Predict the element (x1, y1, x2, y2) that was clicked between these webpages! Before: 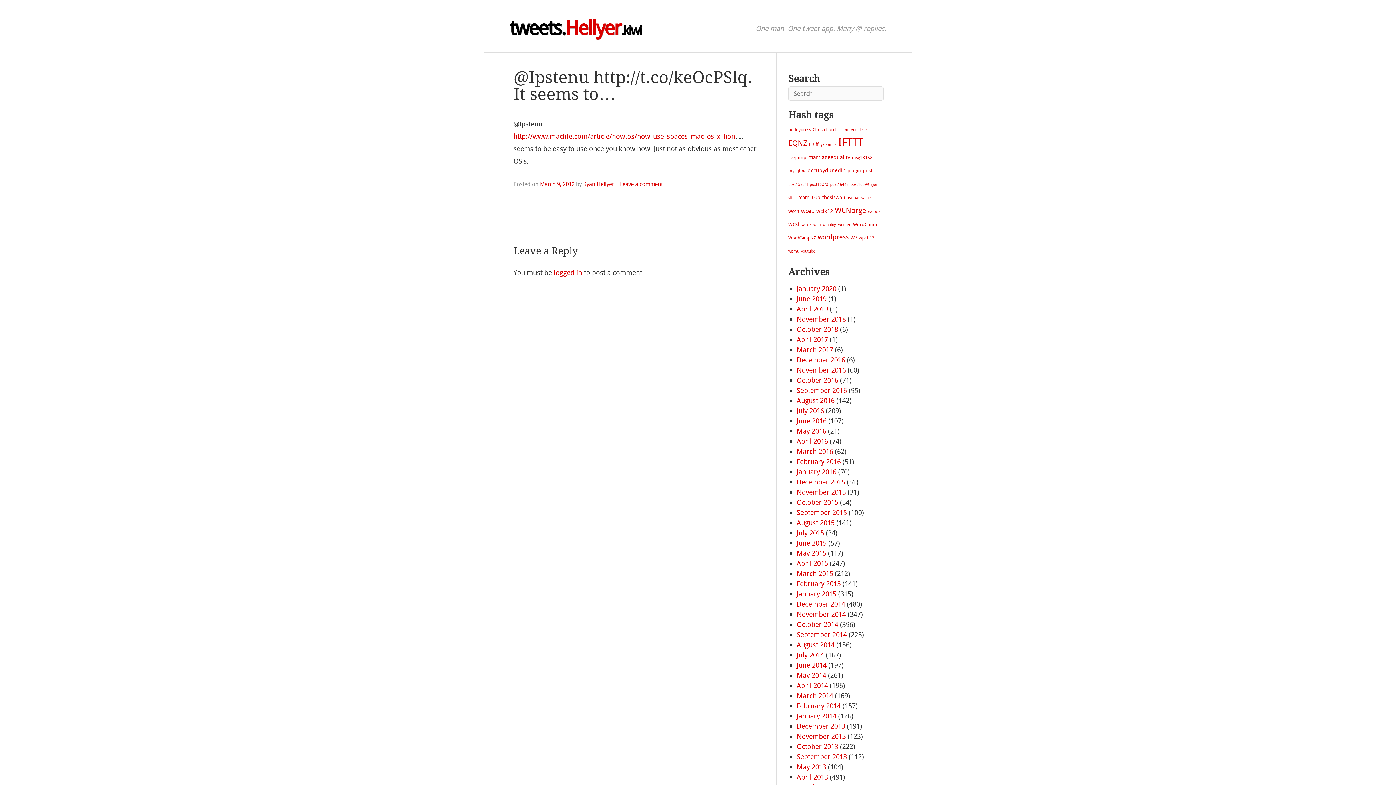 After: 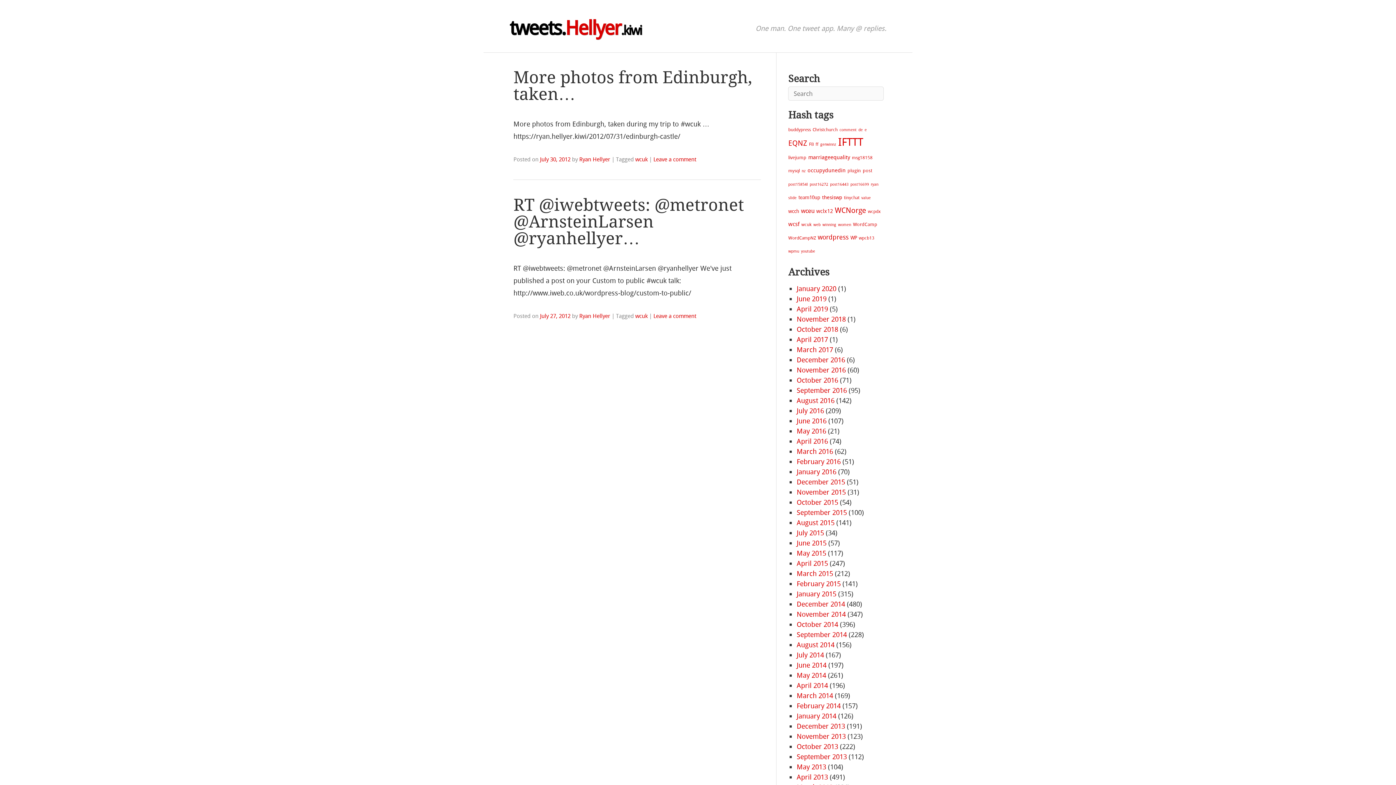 Action: label: wcuk (2 items) bbox: (801, 222, 811, 227)